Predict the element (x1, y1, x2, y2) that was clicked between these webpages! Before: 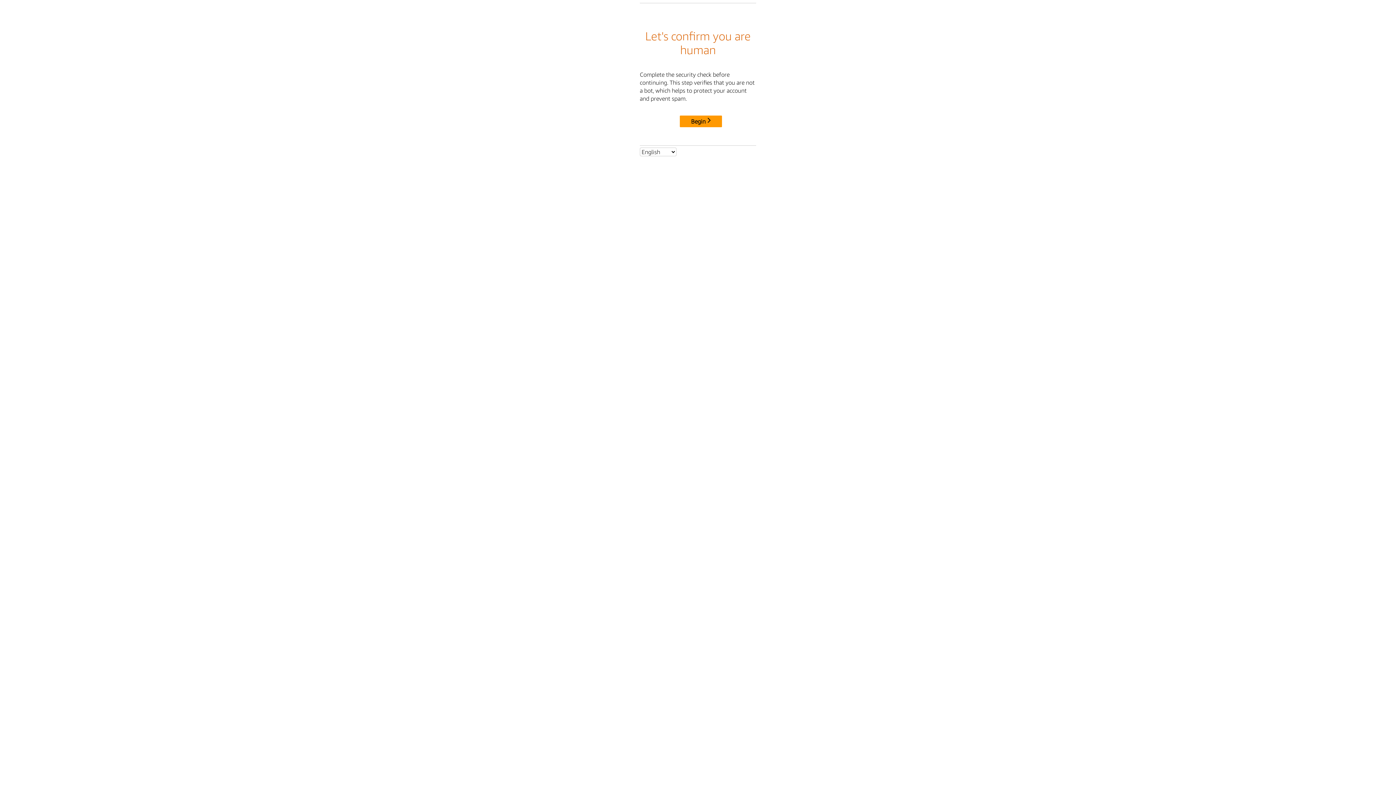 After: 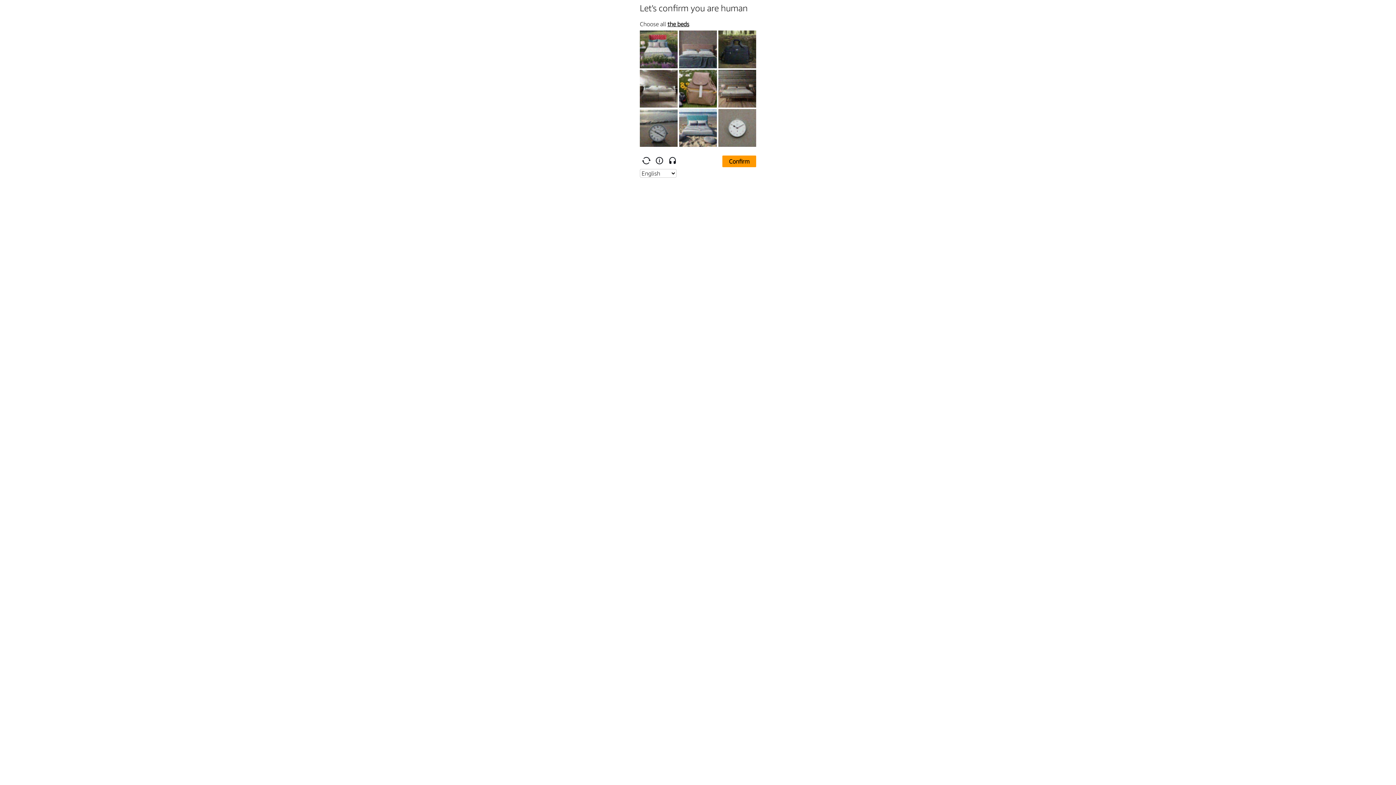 Action: bbox: (680, 115, 722, 127) label: Begin